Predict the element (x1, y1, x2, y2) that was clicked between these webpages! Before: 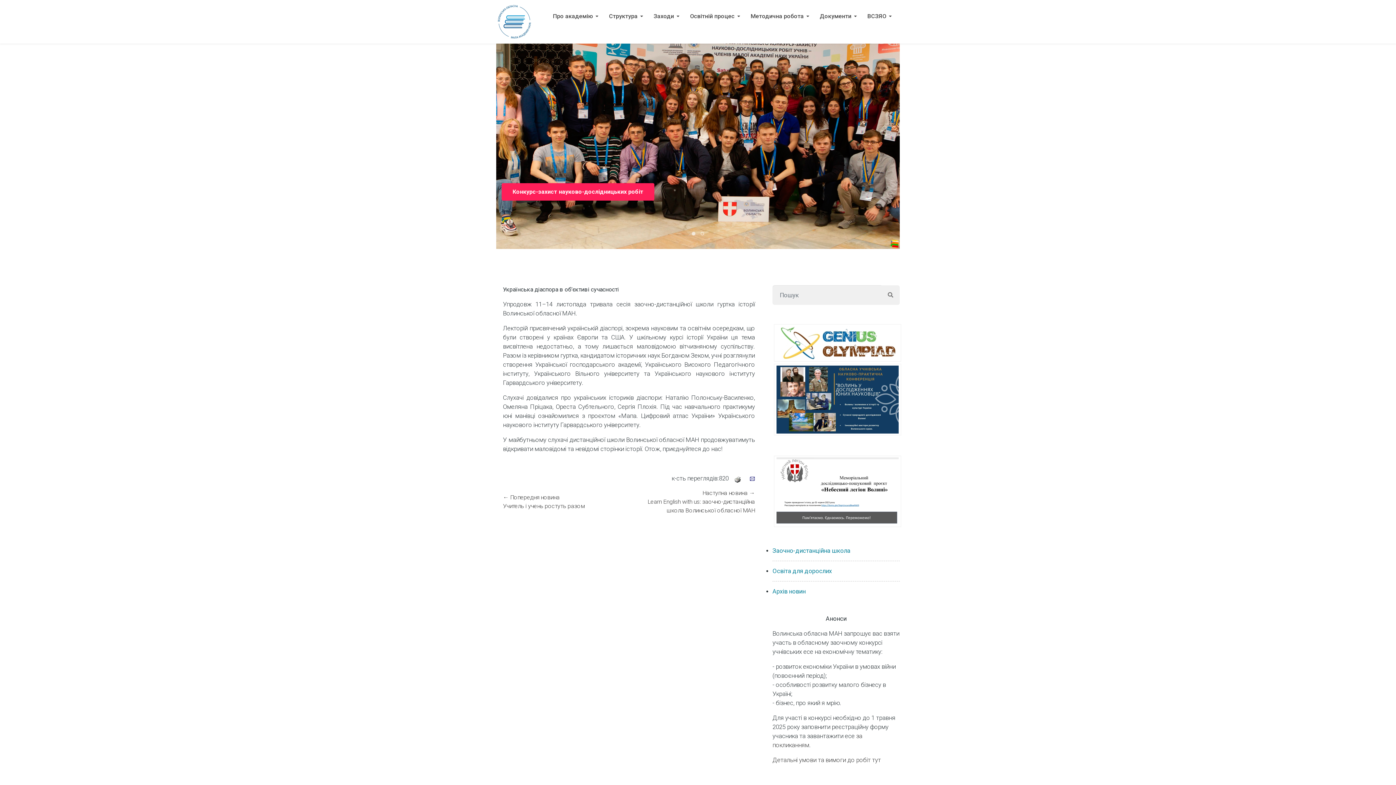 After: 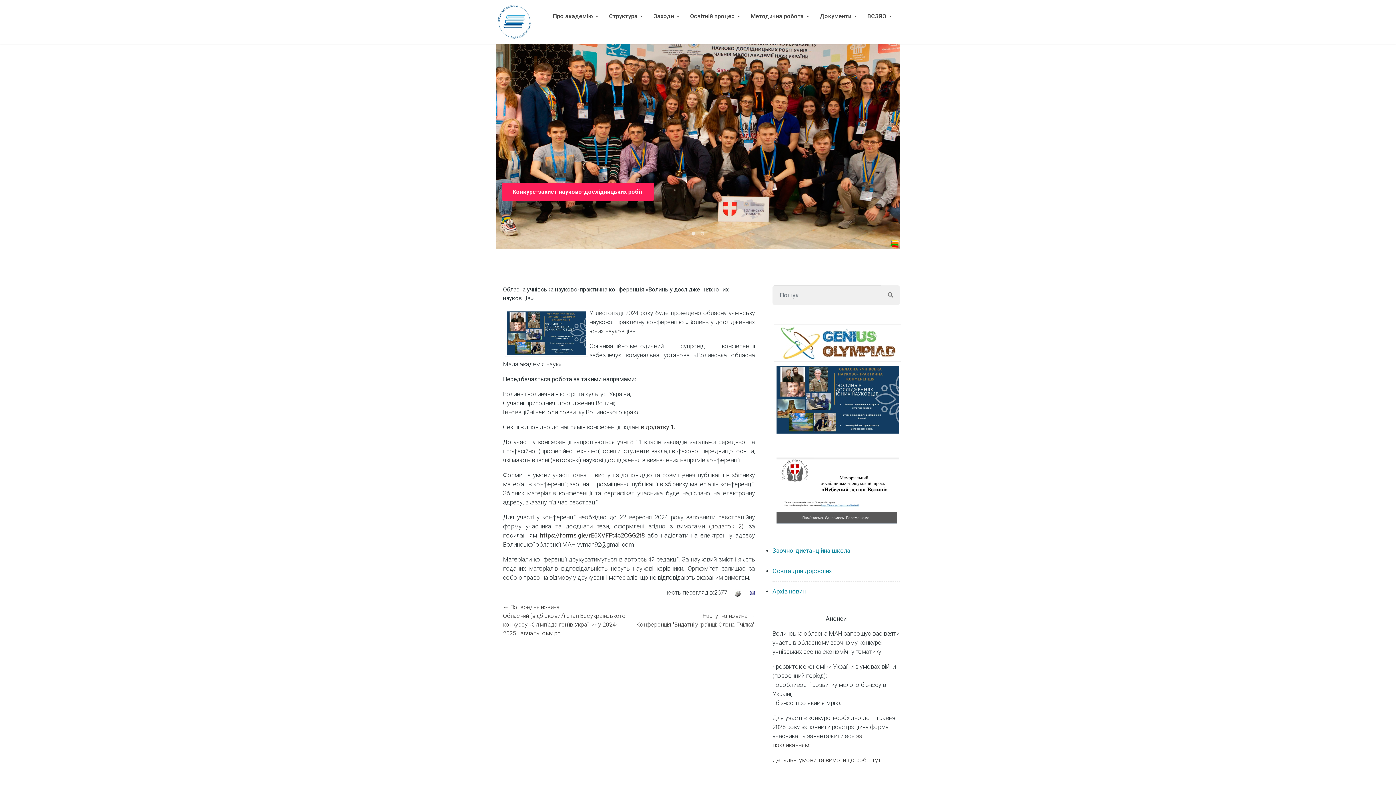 Action: bbox: (772, 395, 902, 402)